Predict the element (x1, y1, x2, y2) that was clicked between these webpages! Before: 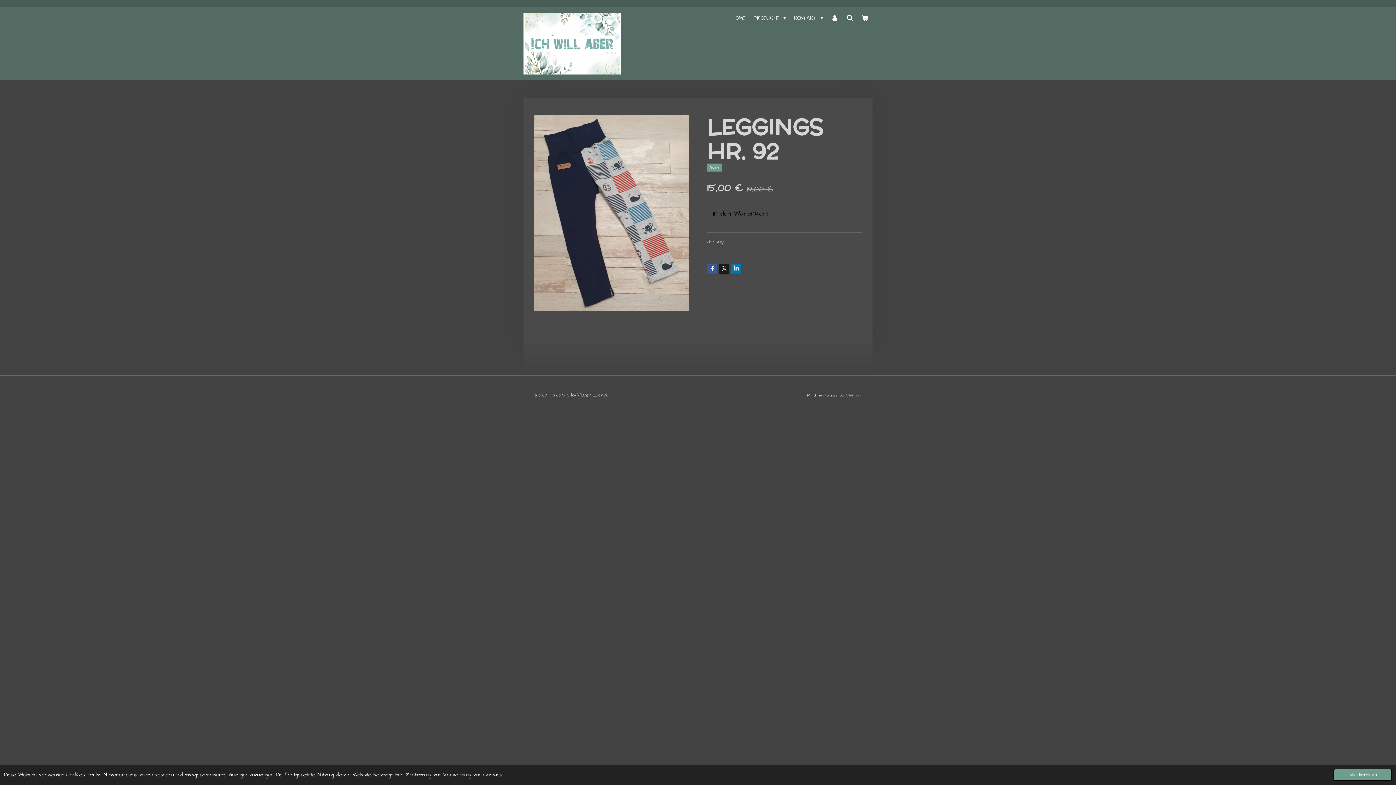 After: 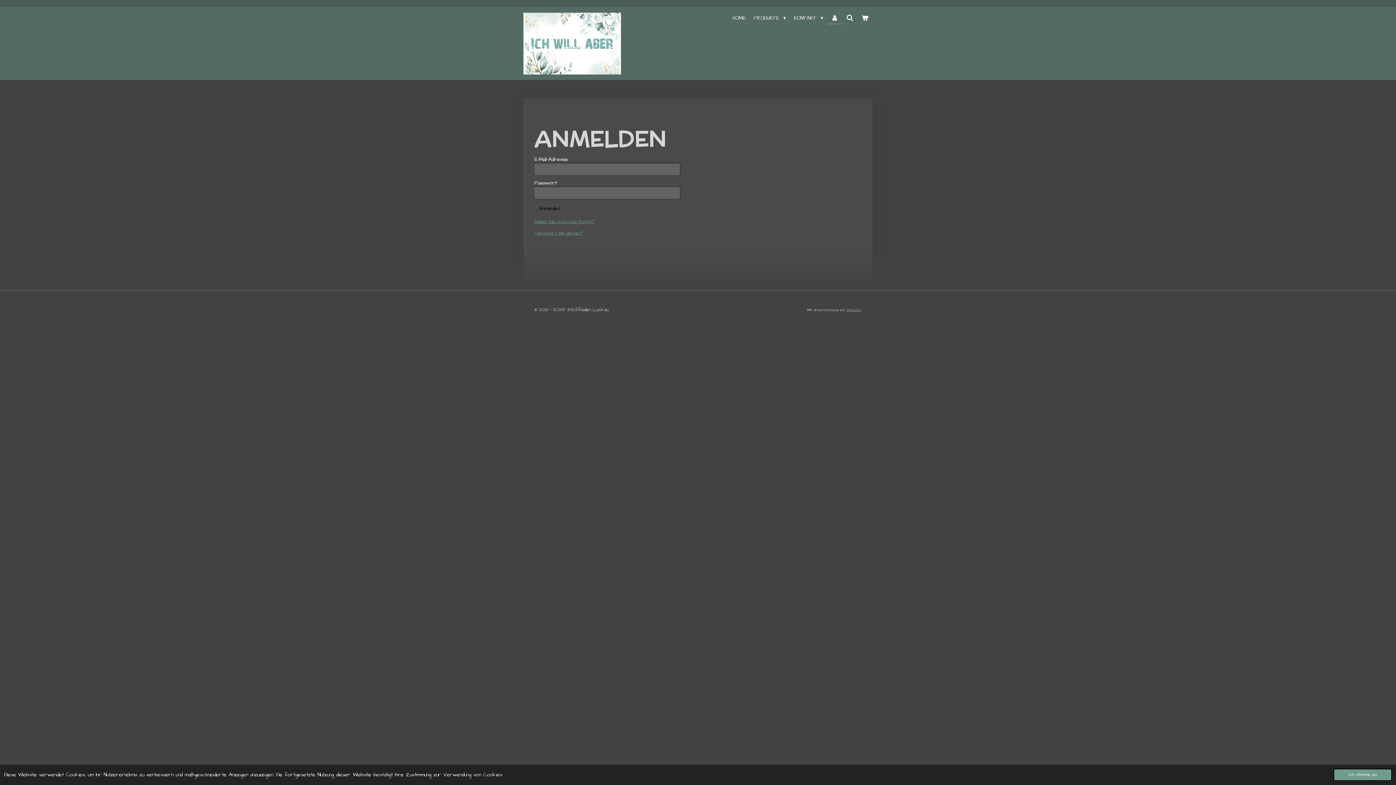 Action: bbox: (827, 12, 842, 23)